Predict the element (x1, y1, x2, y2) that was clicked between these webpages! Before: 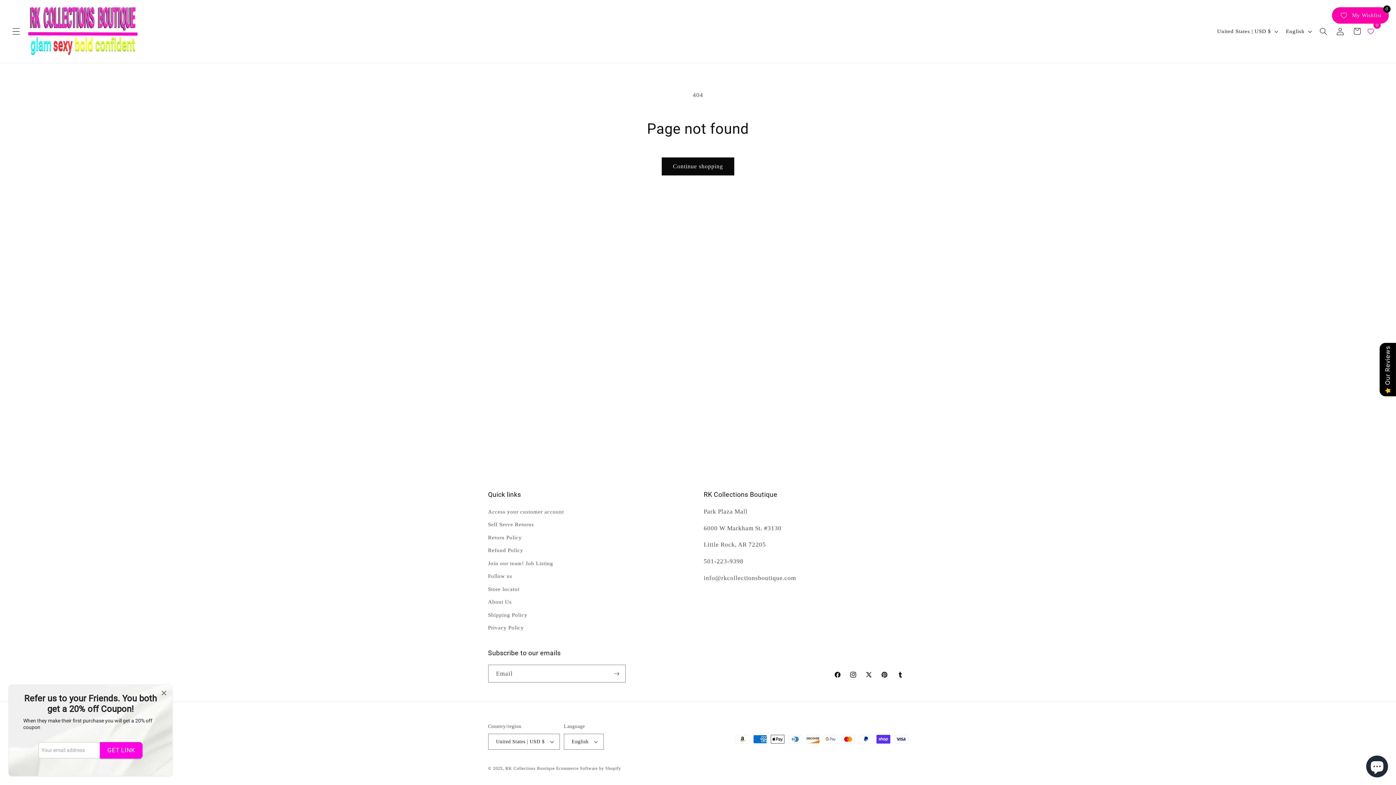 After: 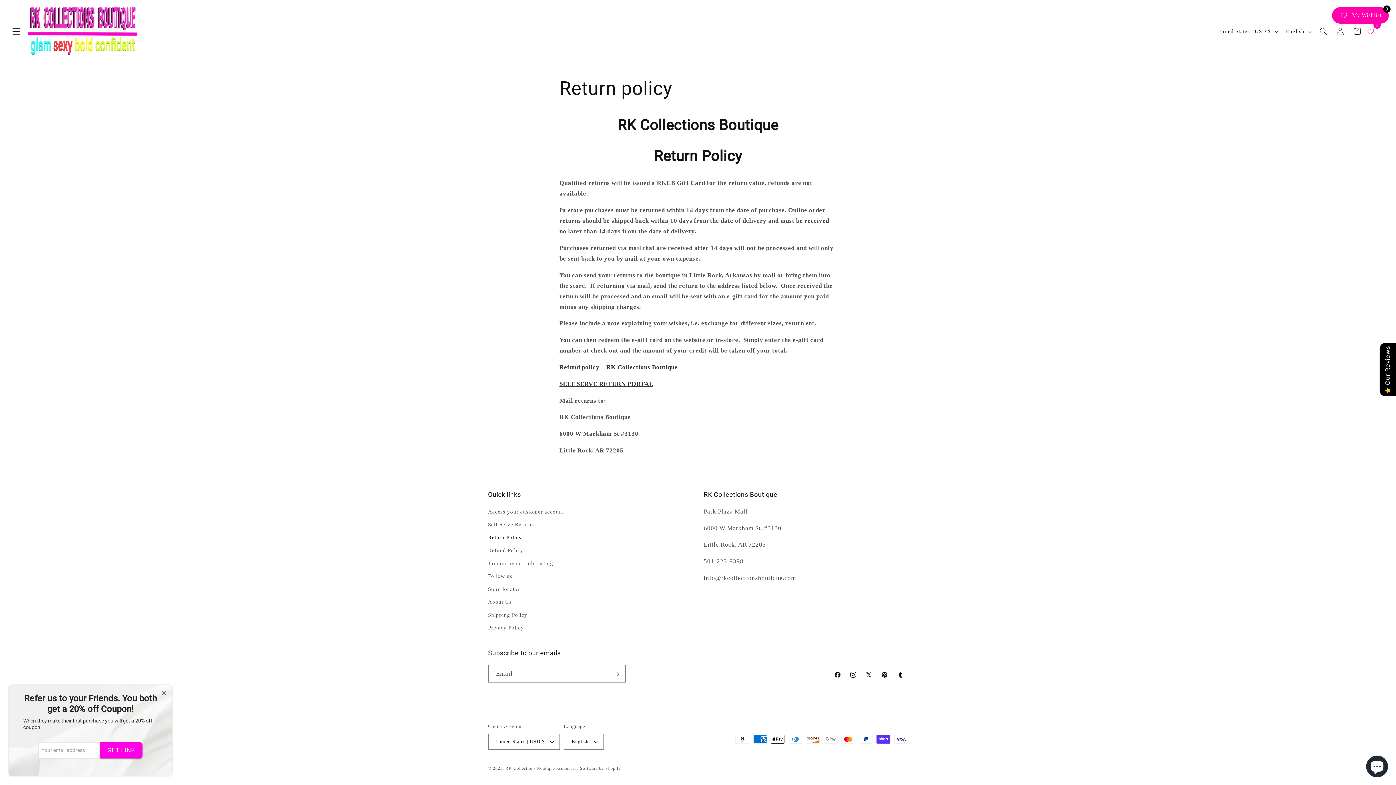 Action: bbox: (488, 531, 522, 544) label: Return Policy